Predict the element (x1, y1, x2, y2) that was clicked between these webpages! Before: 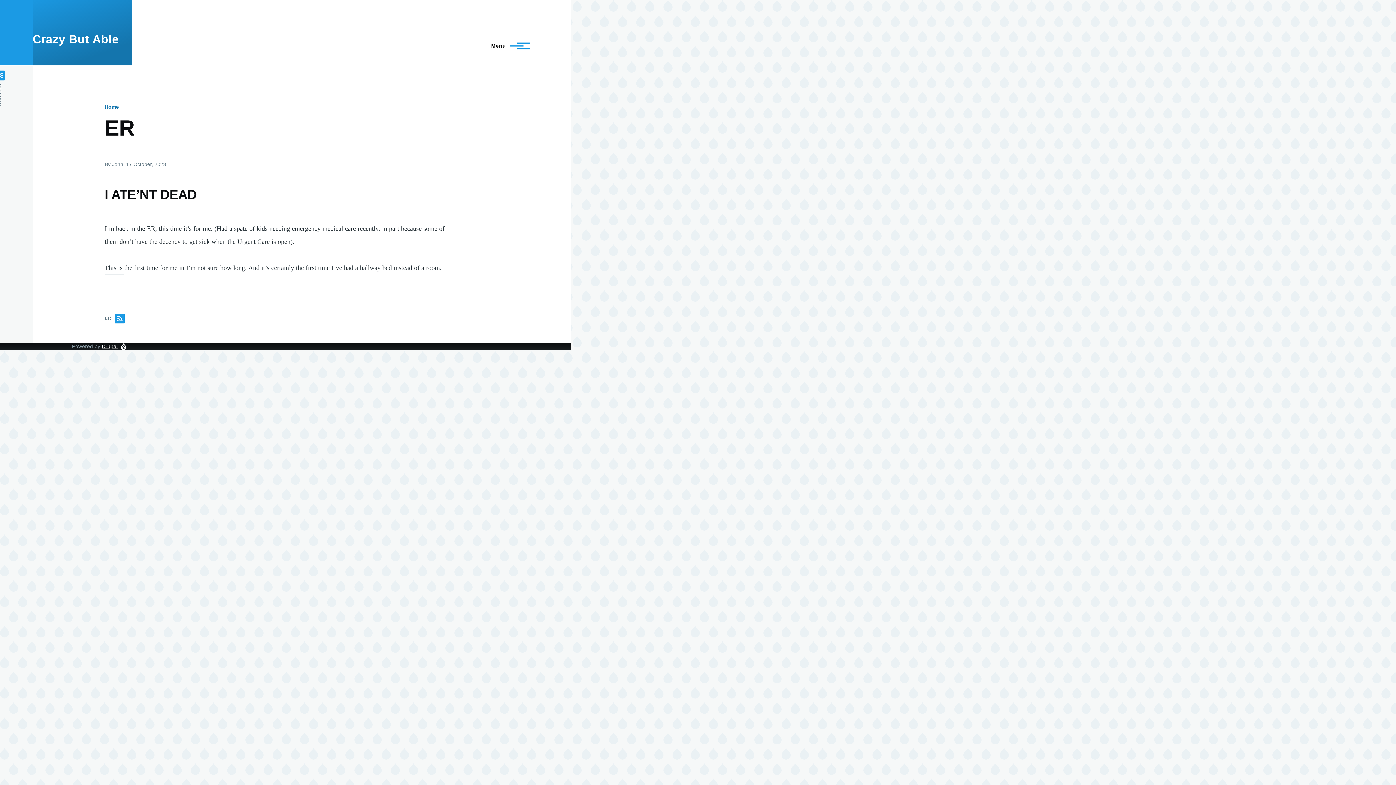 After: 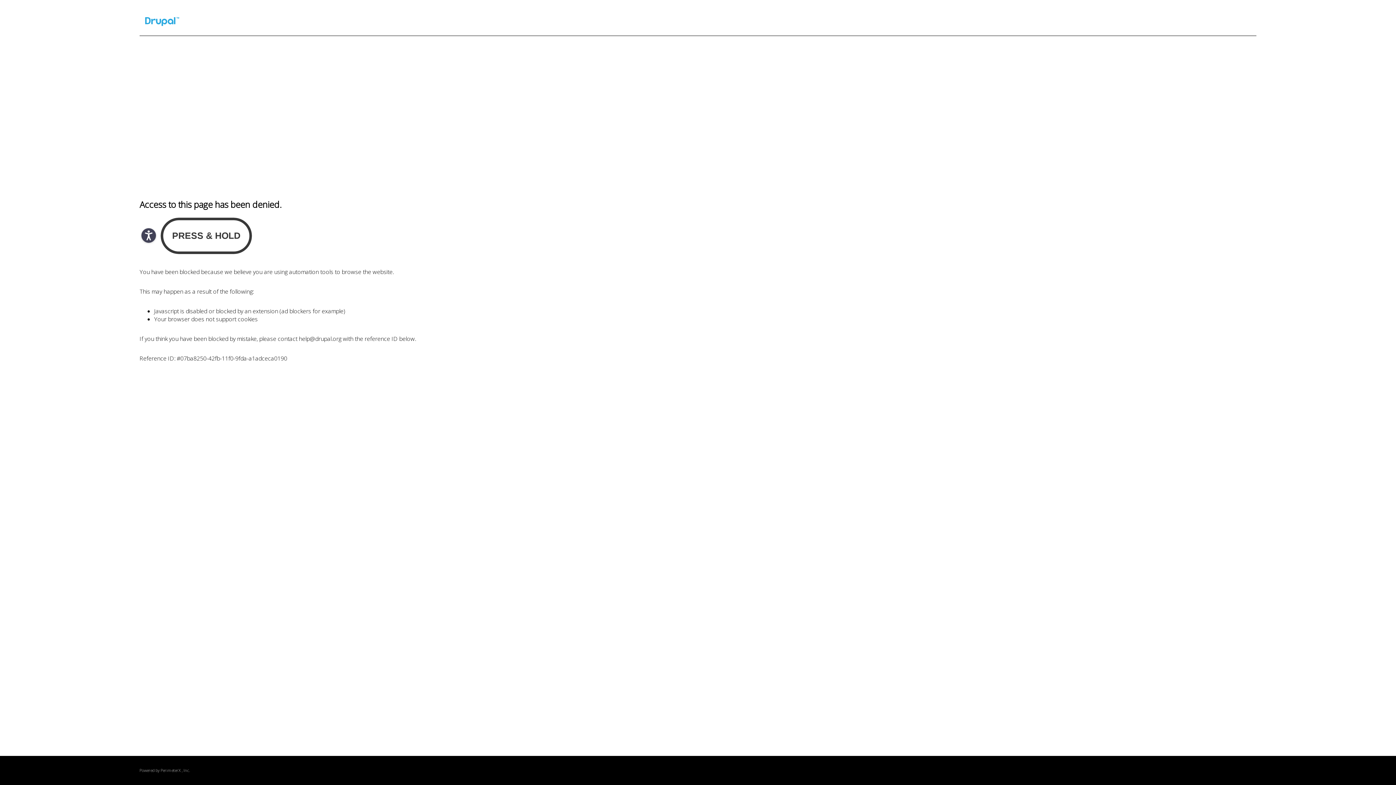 Action: bbox: (101, 343, 117, 349) label: Drupal